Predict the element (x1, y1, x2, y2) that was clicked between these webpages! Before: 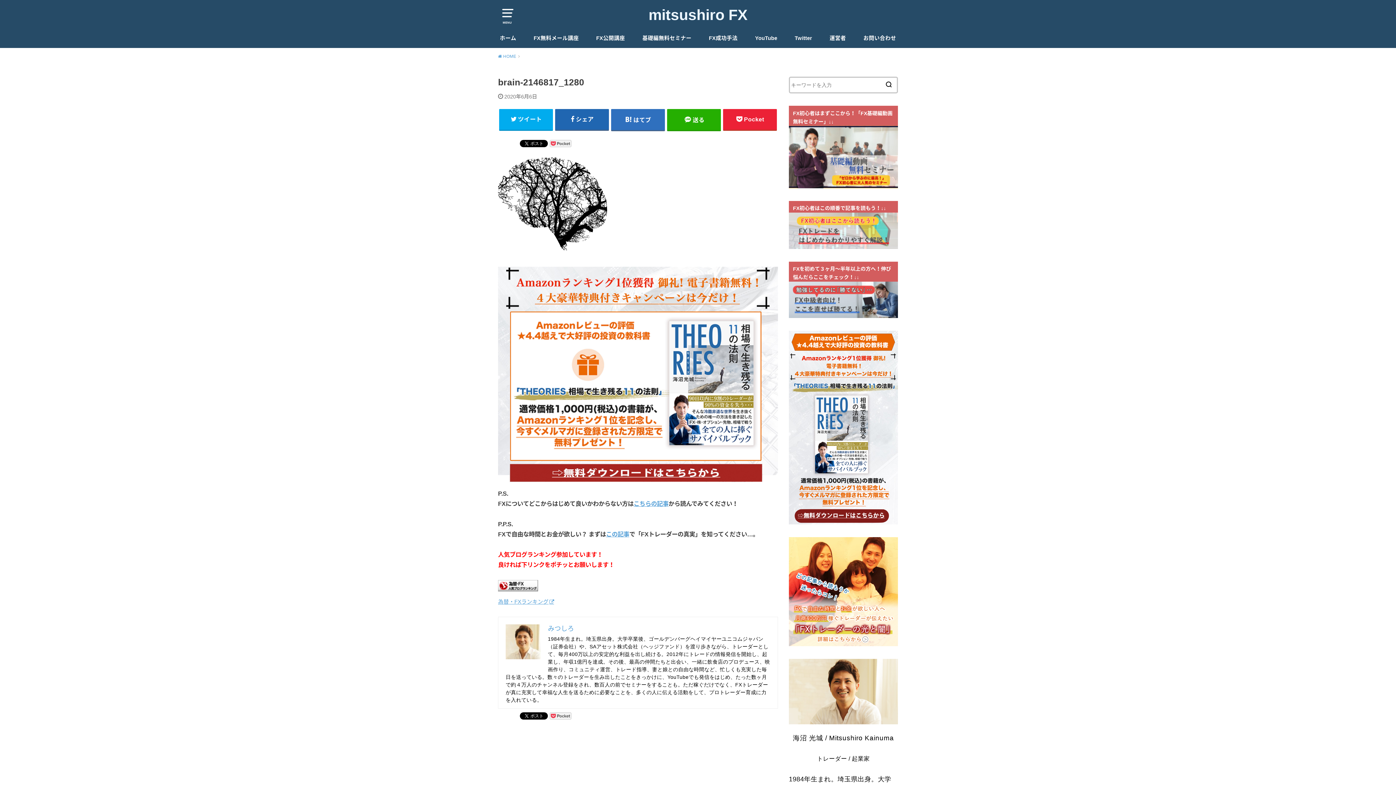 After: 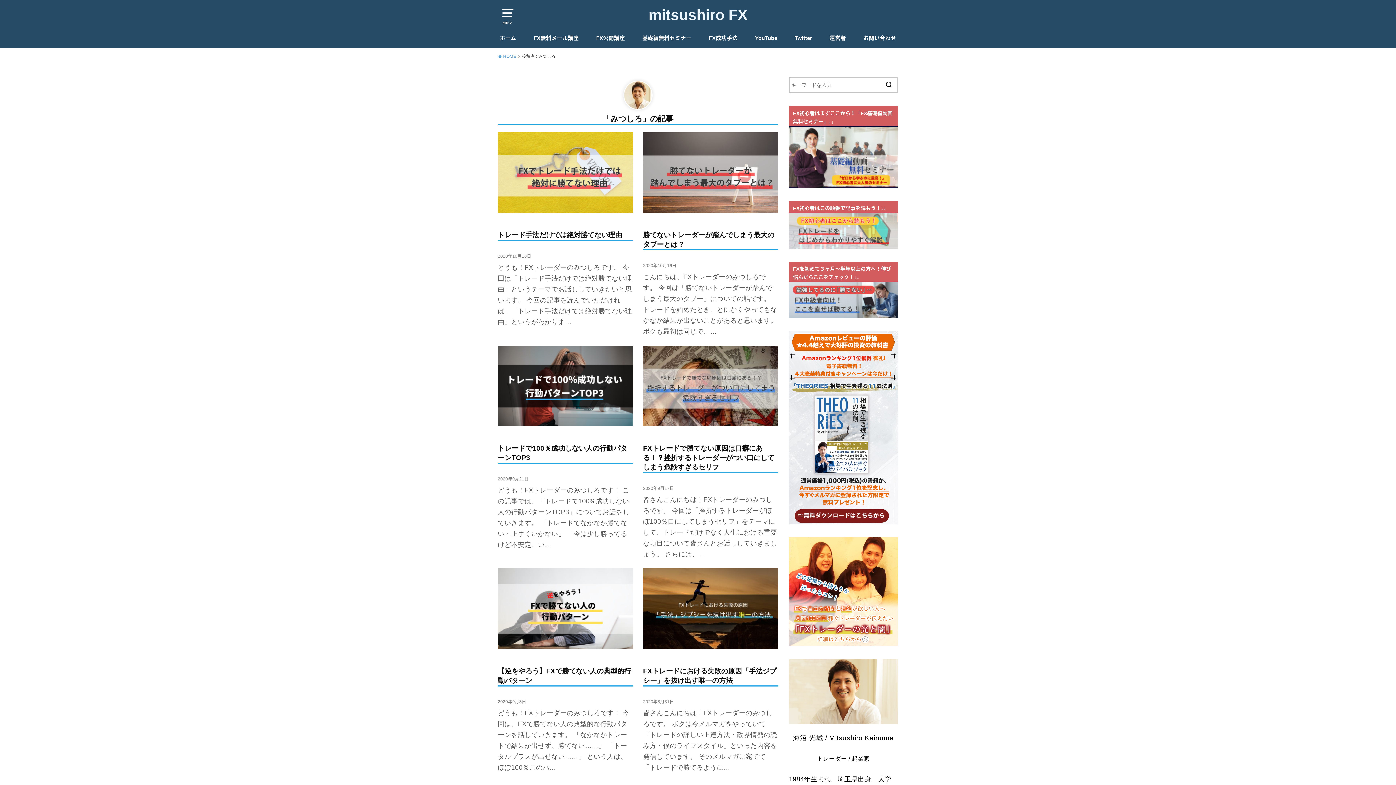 Action: bbox: (548, 625, 574, 632) label: みつしろ